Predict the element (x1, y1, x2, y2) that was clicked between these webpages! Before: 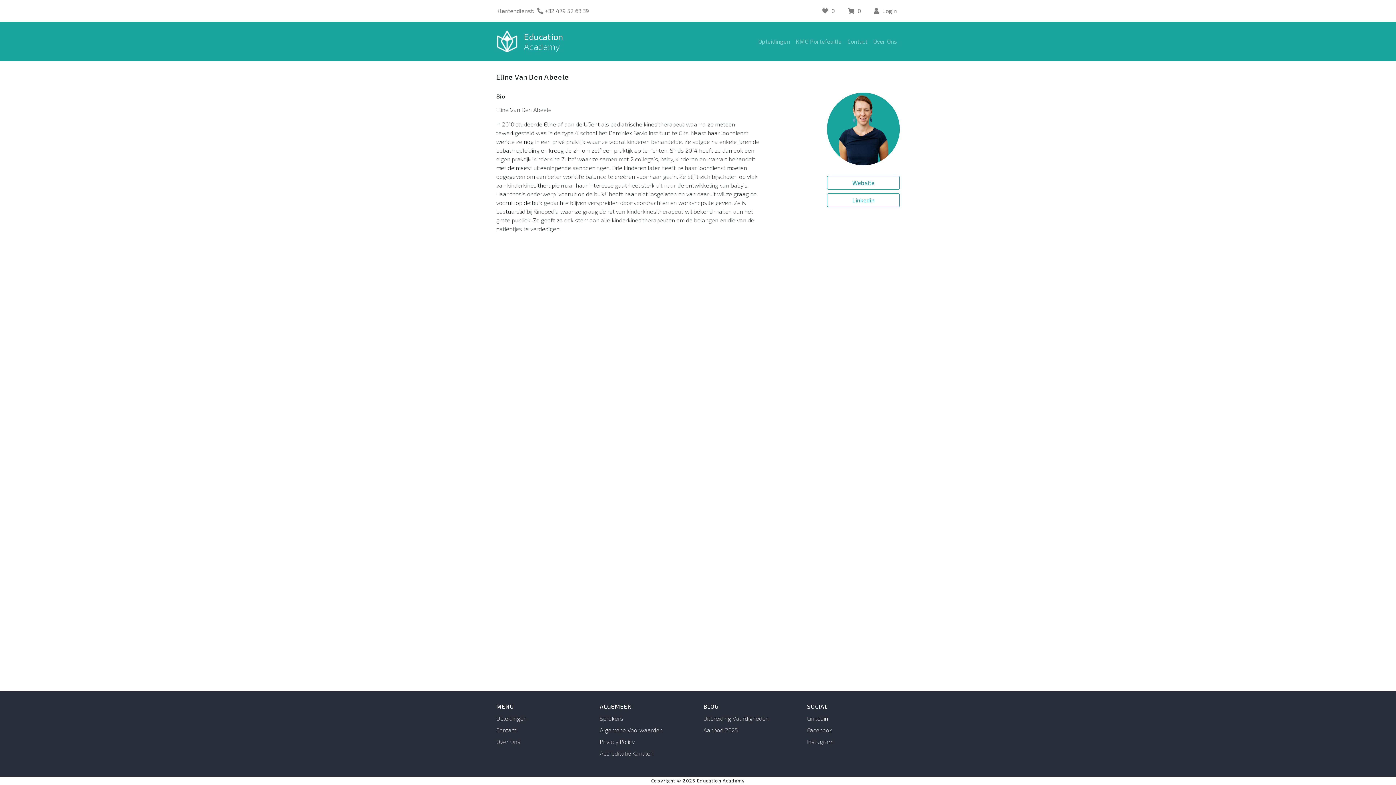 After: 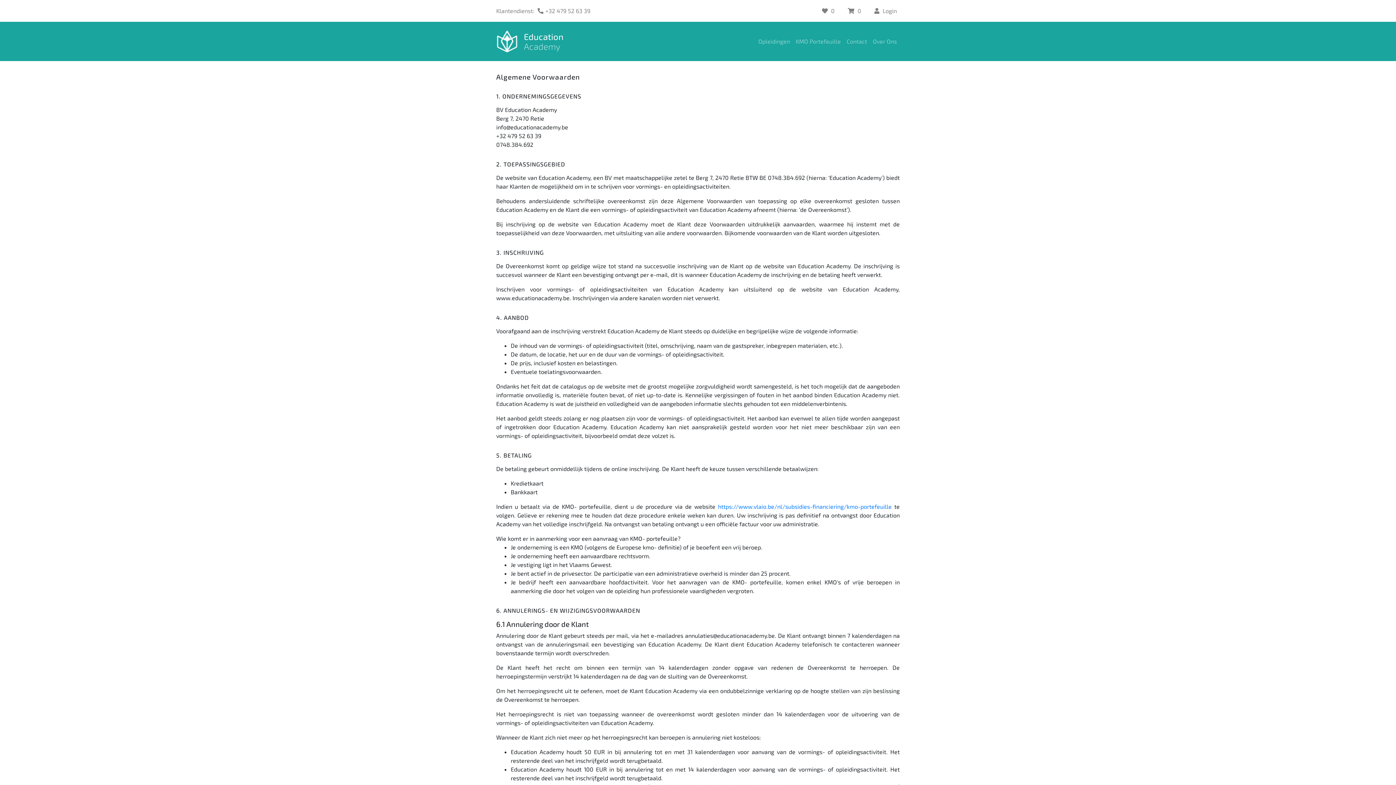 Action: label: Algemene Voorwaarden bbox: (600, 726, 662, 733)